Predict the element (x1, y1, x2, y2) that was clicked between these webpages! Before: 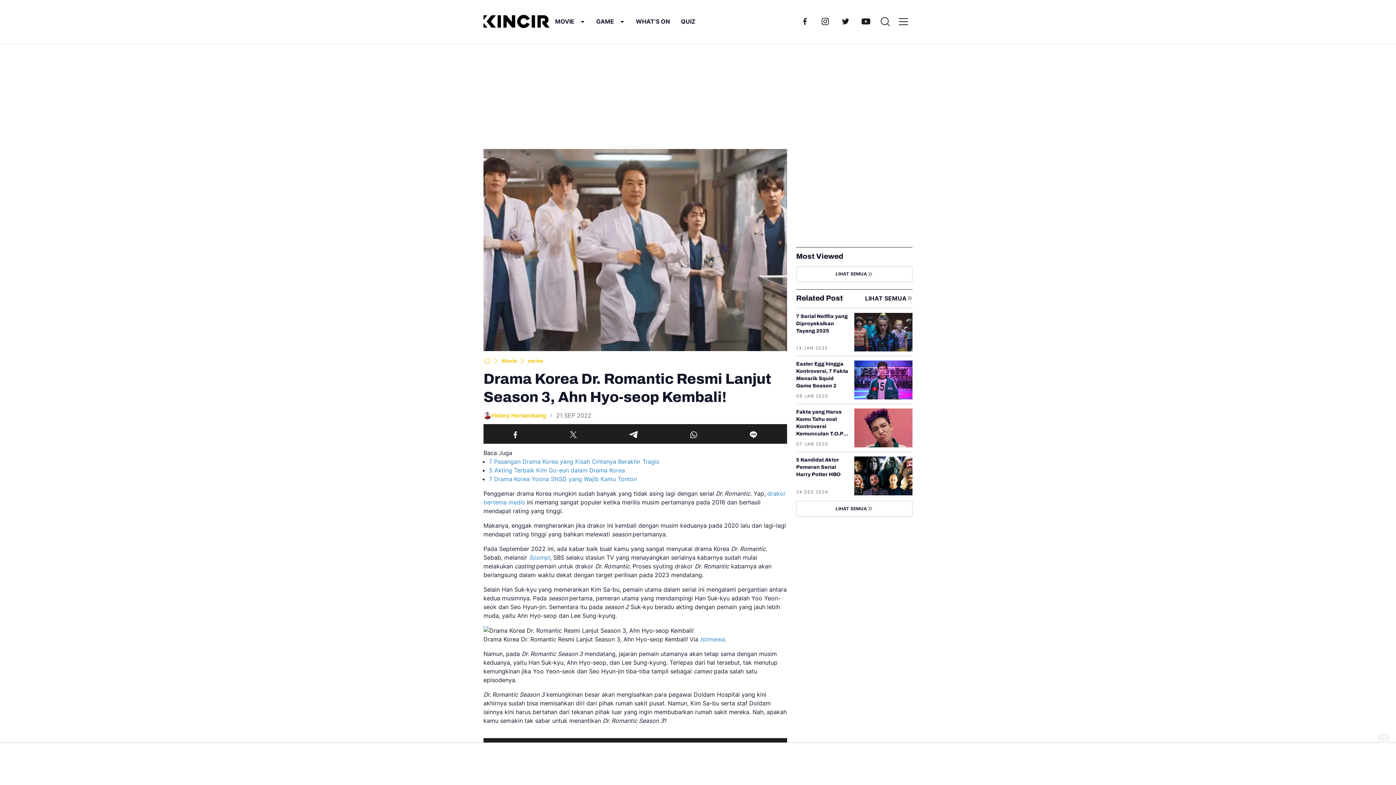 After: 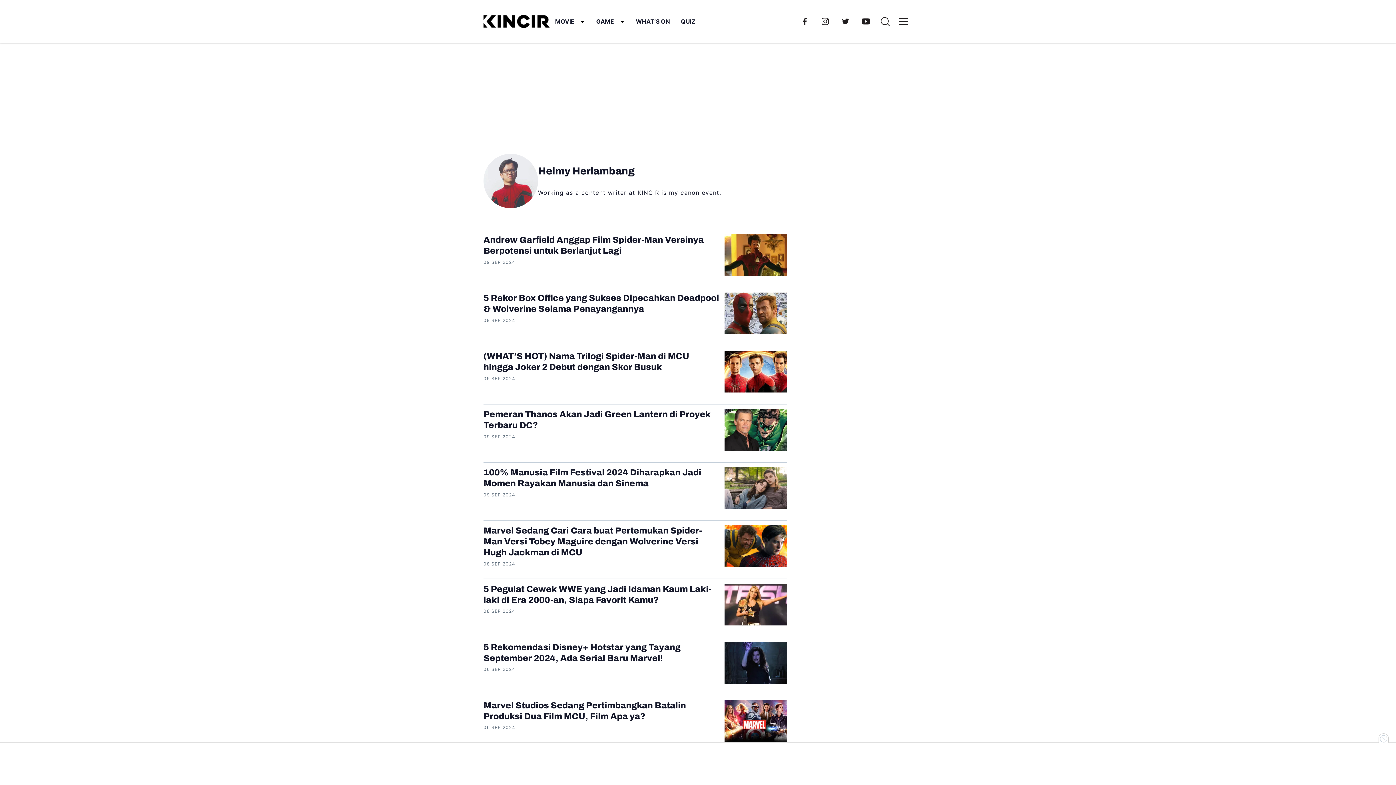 Action: bbox: (491, 411, 546, 419) label: Helmy Herlambang